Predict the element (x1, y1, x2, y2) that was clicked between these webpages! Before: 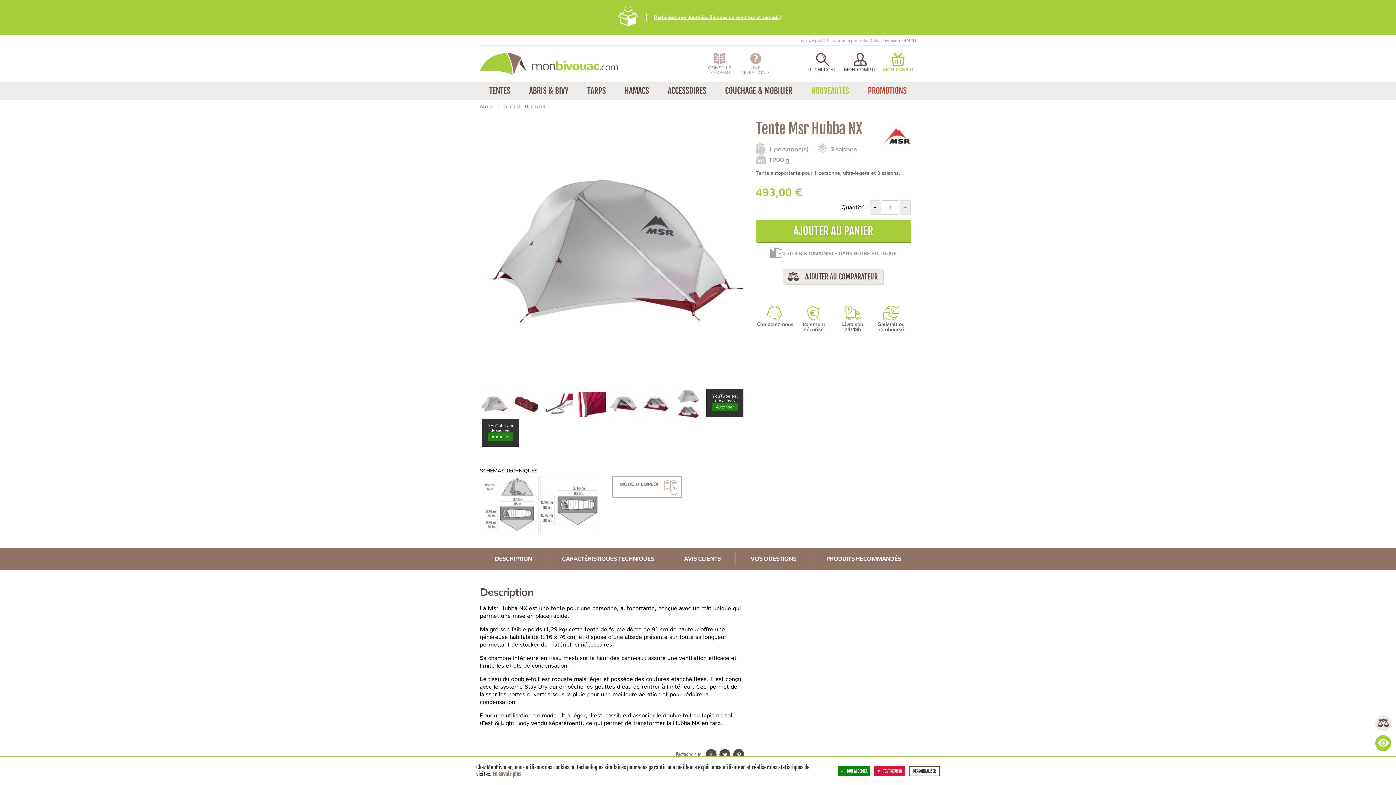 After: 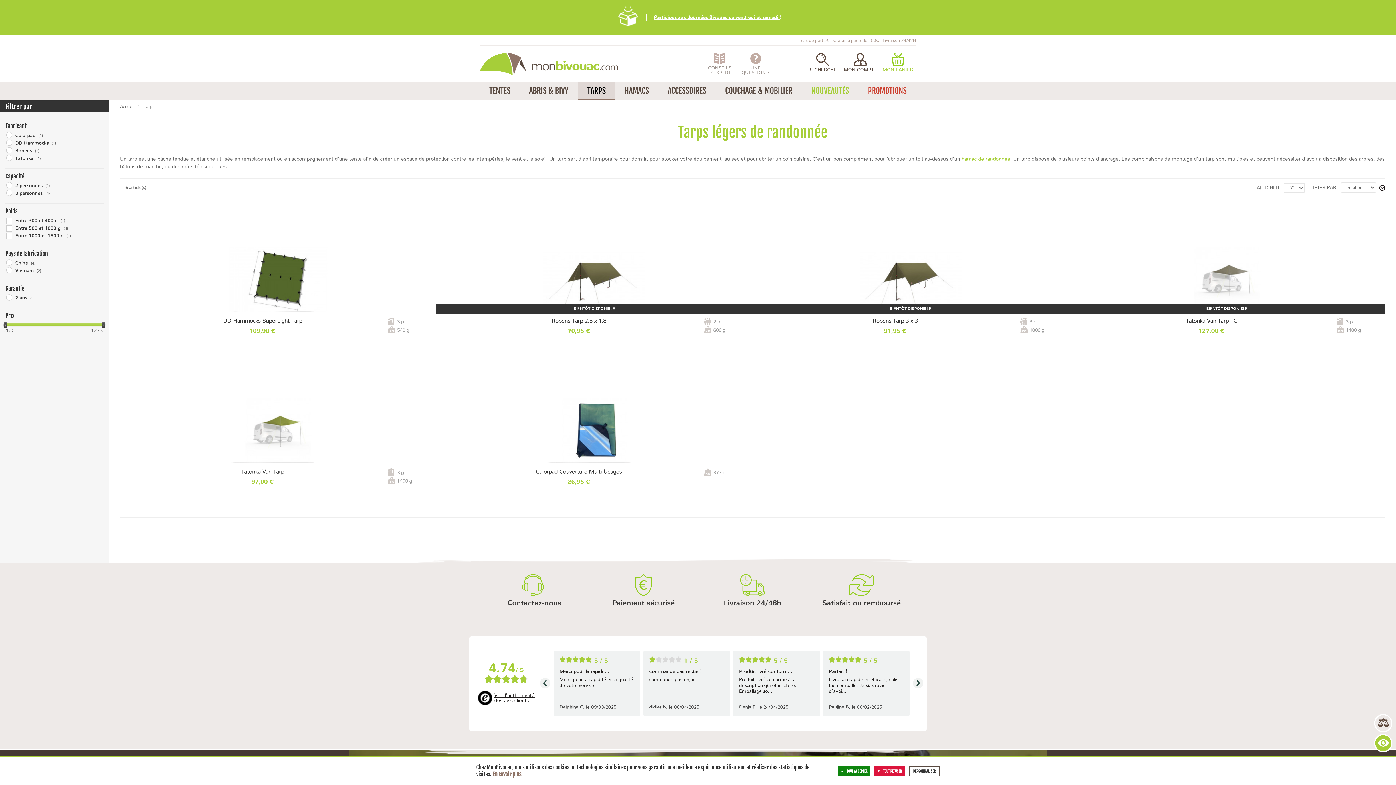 Action: label: TARPS bbox: (578, 82, 615, 100)